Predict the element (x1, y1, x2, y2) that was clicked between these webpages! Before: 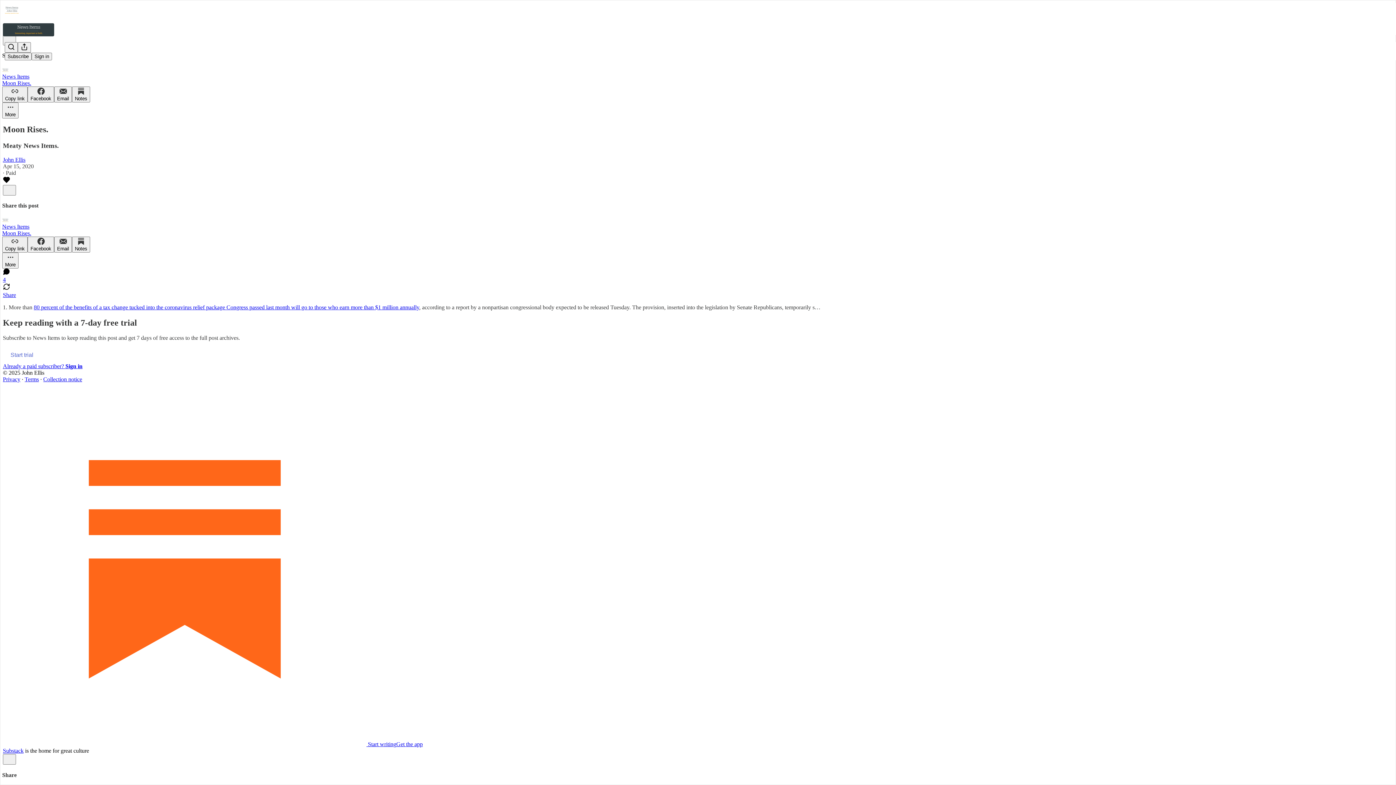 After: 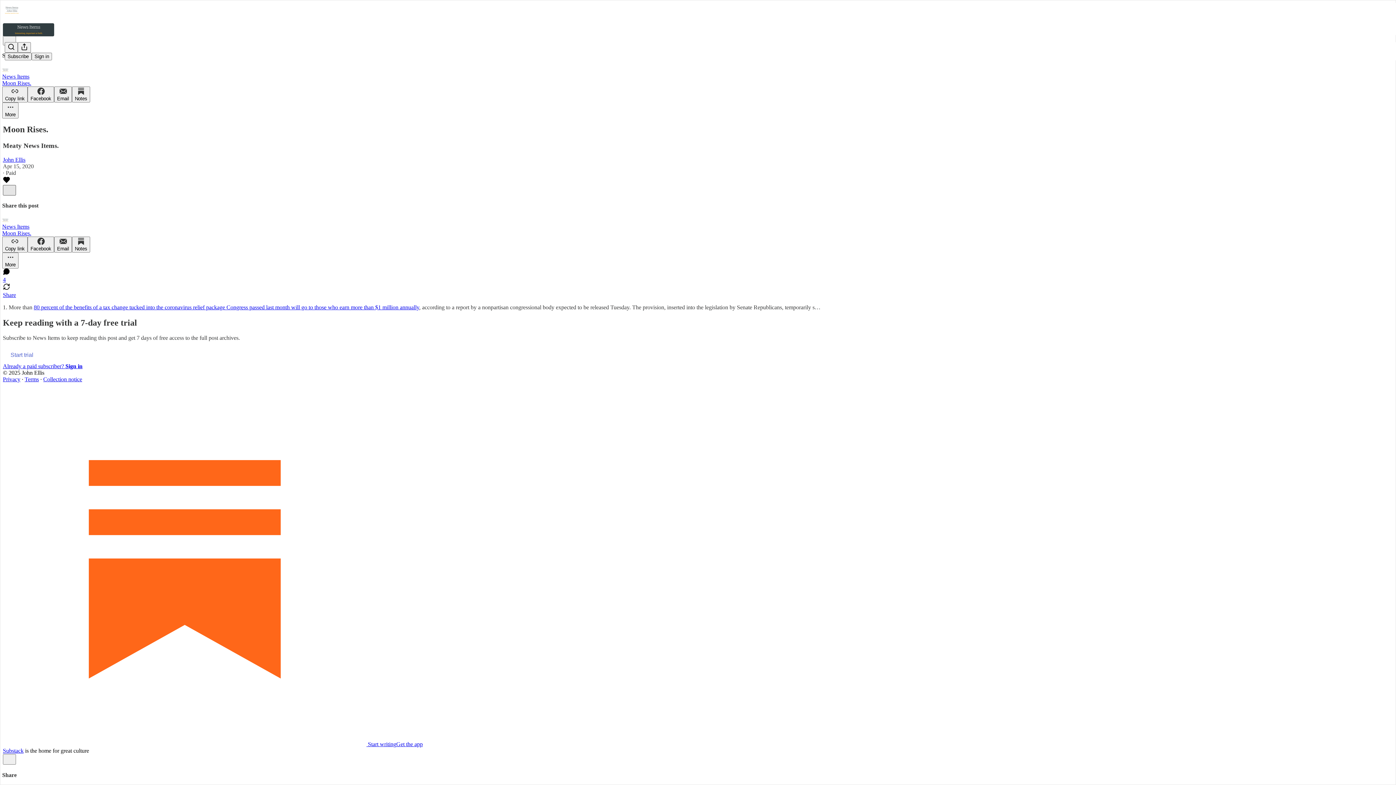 Action: bbox: (2, 185, 16, 195) label: X